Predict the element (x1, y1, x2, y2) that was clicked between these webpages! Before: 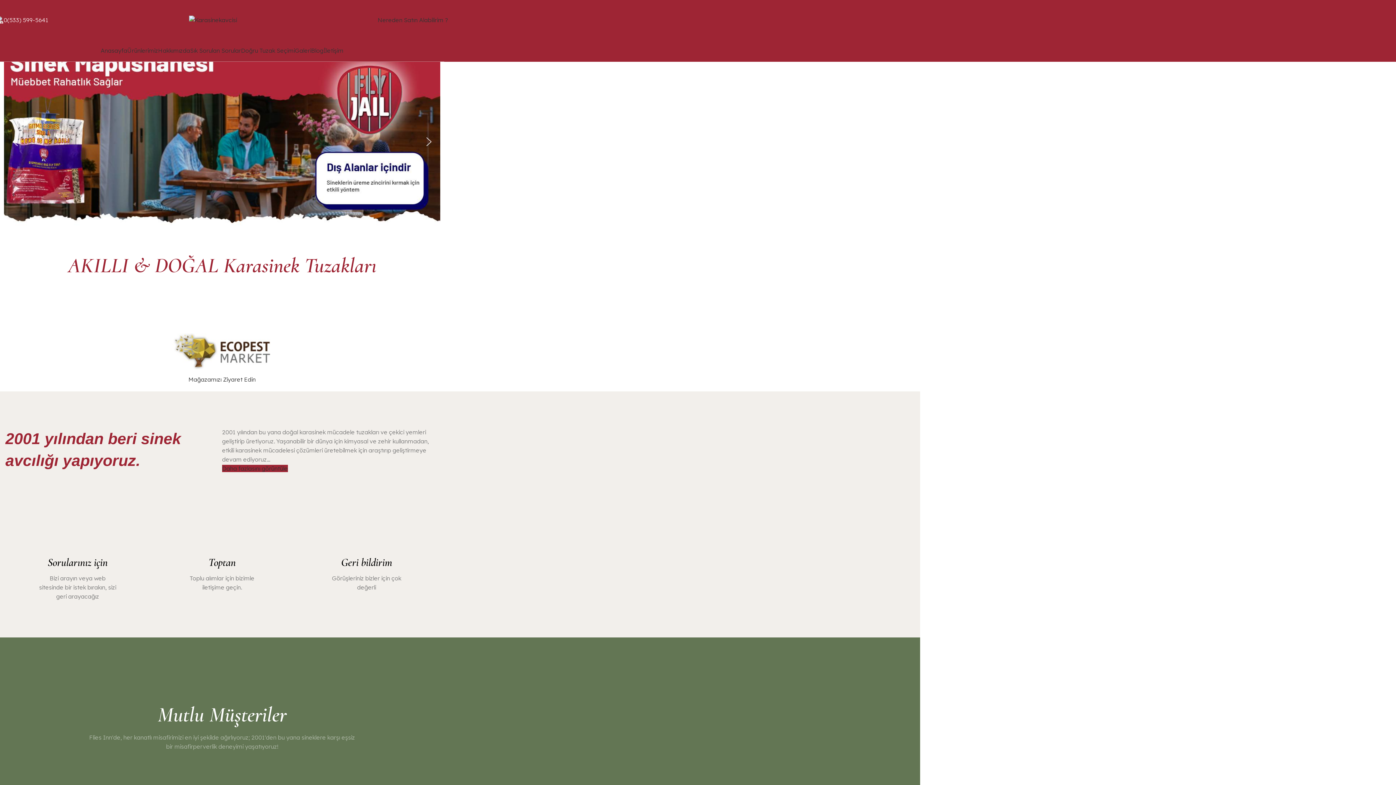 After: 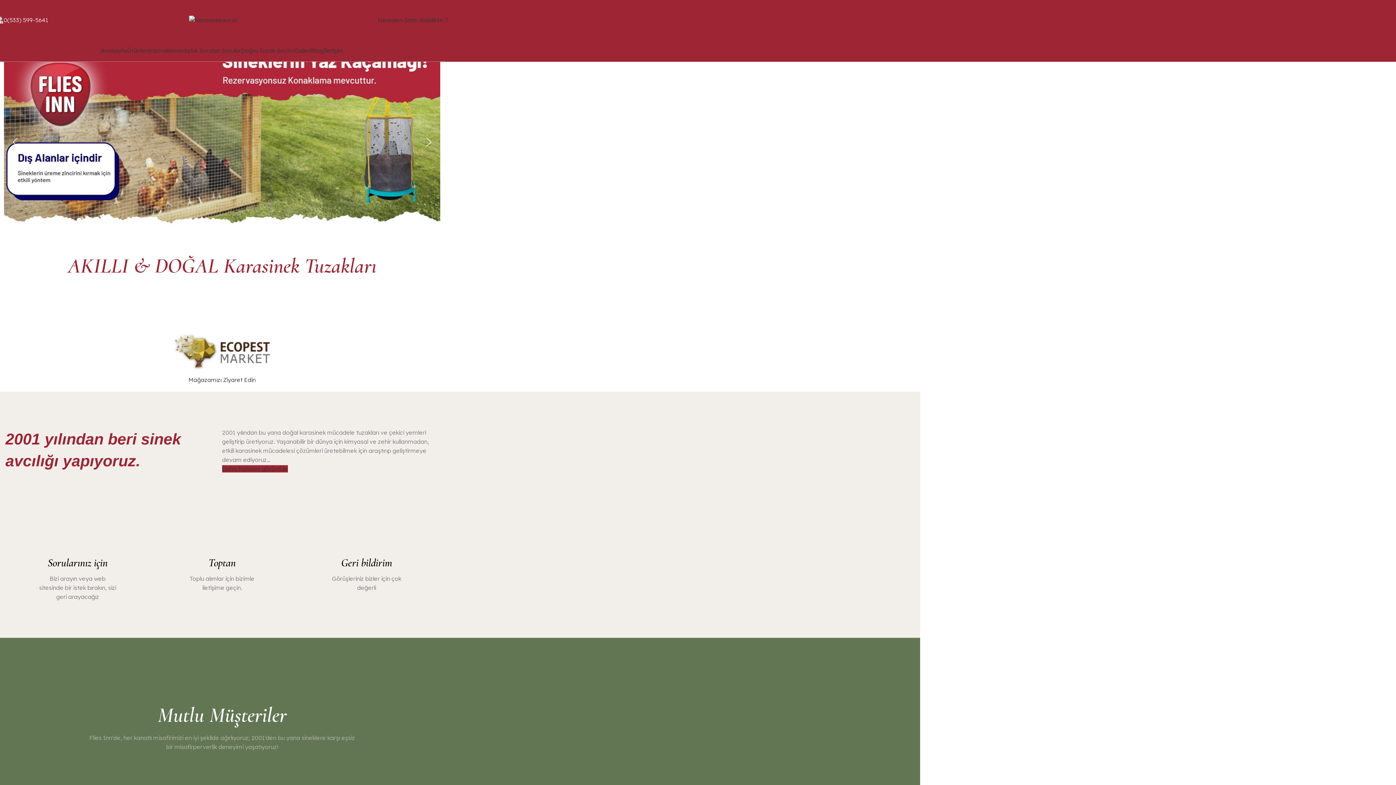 Action: bbox: (226, 242, 230, 245) label: Image Slide 3